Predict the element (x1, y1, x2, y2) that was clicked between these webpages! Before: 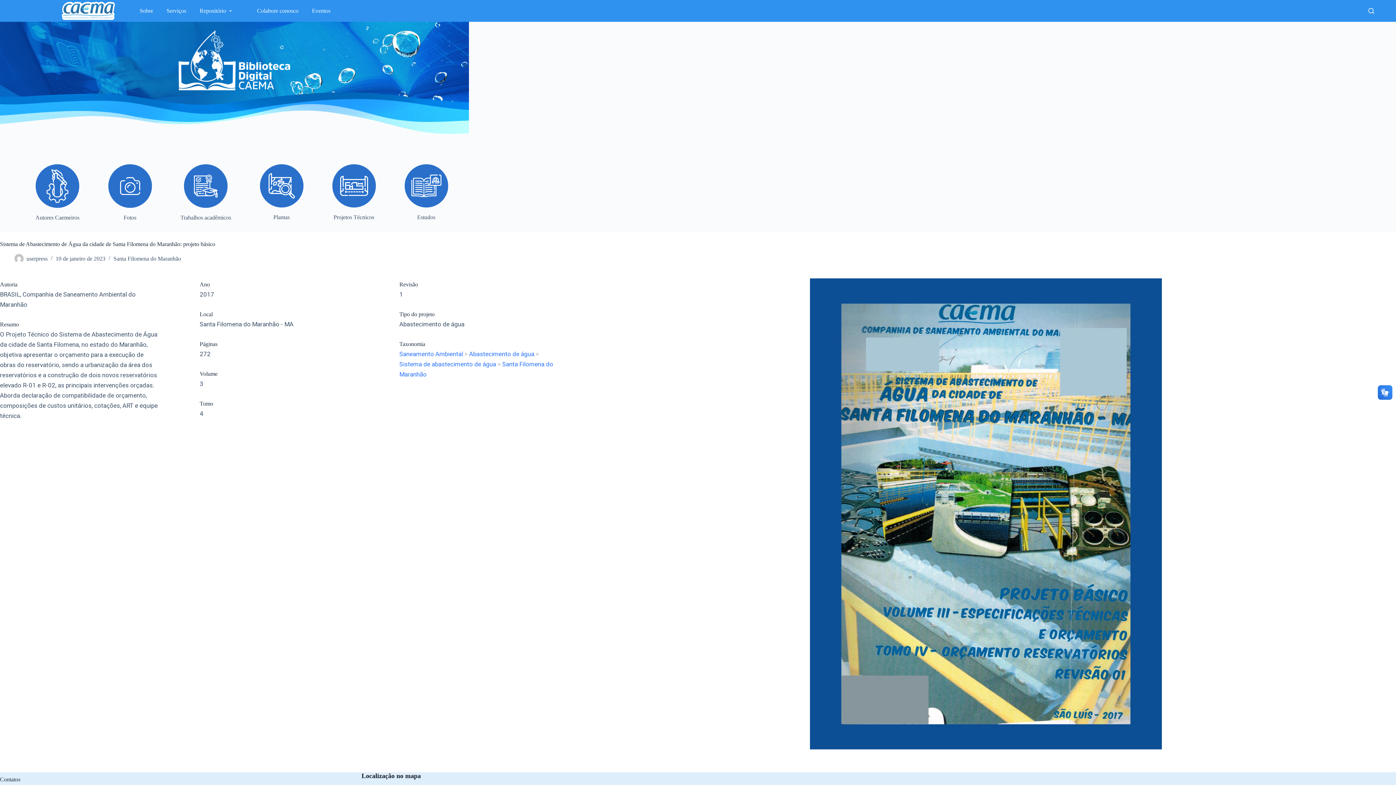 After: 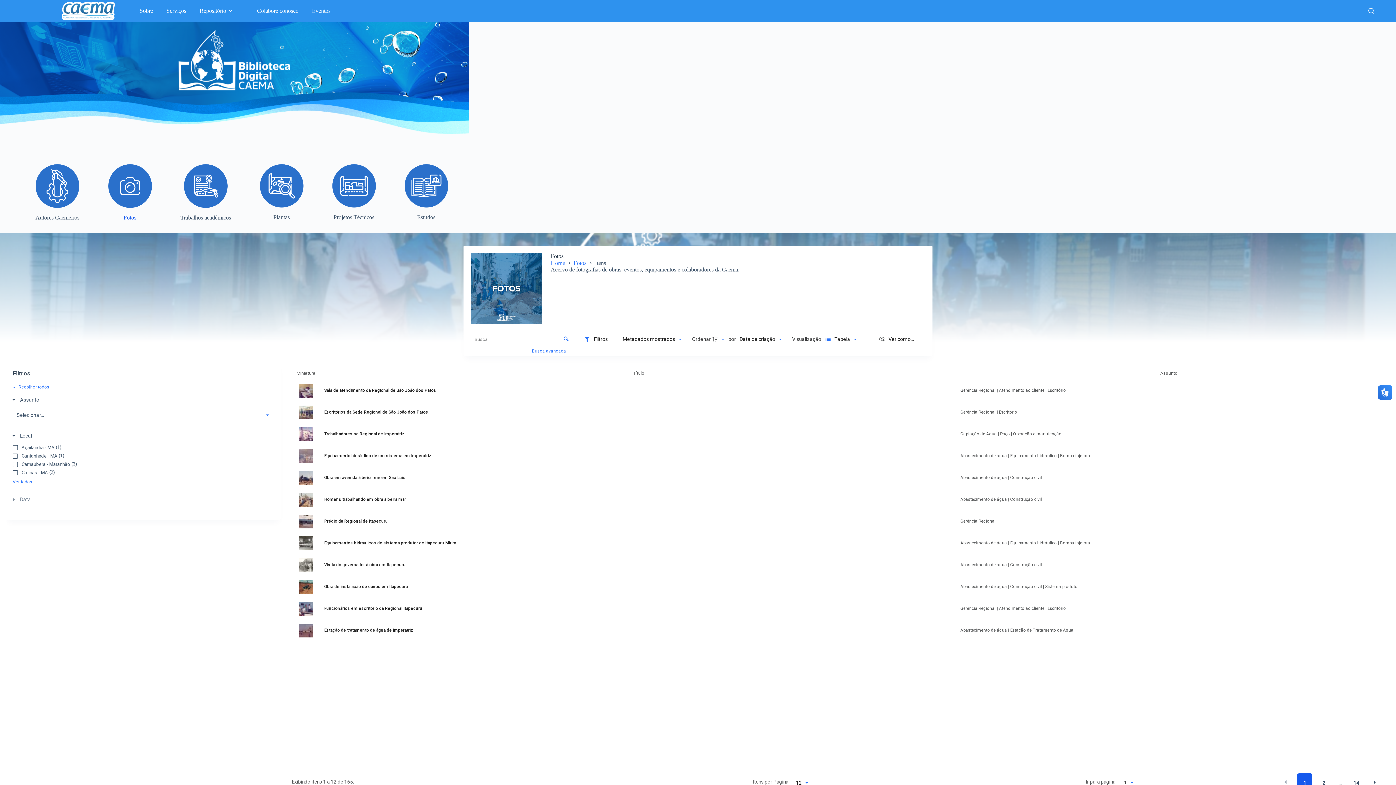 Action: bbox: (93, 196, 166, 200) label: 

Fotos